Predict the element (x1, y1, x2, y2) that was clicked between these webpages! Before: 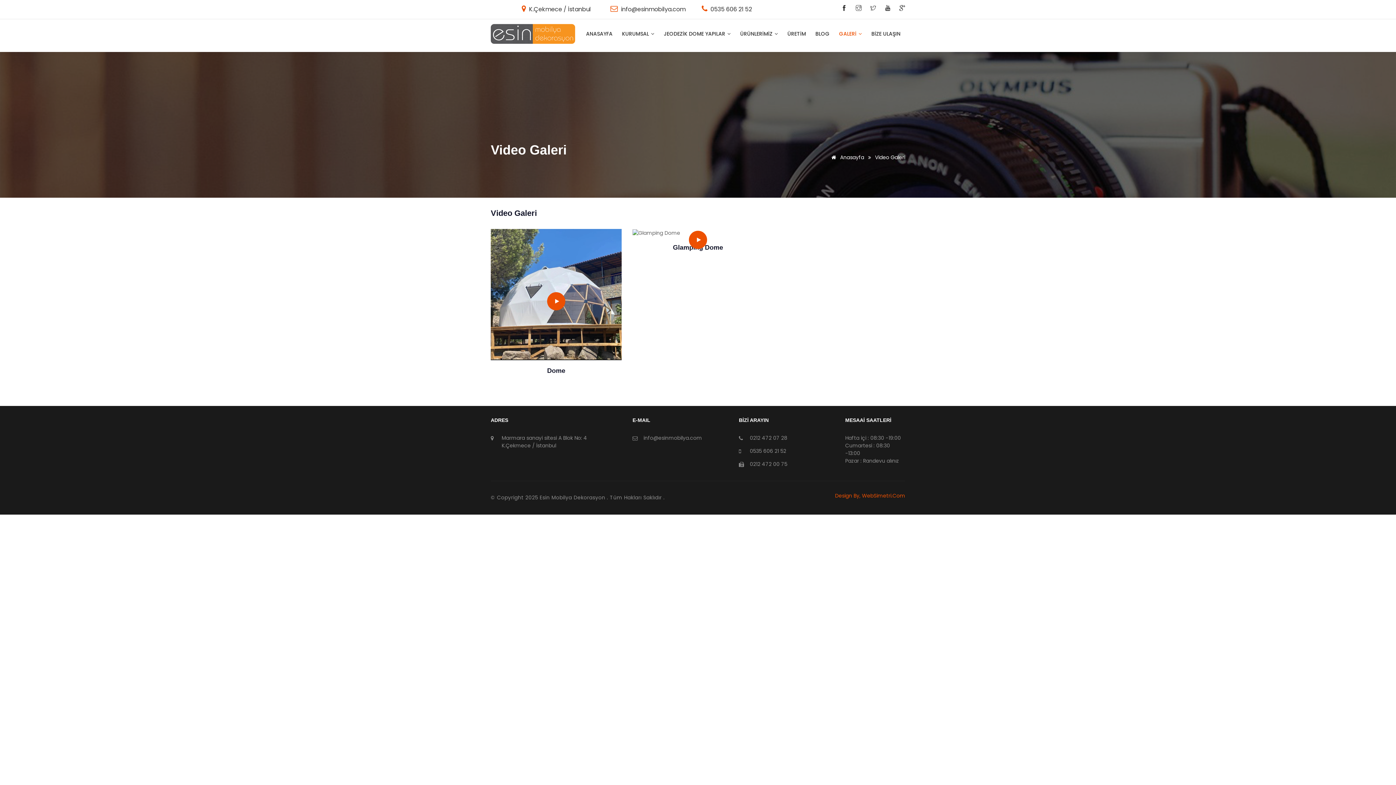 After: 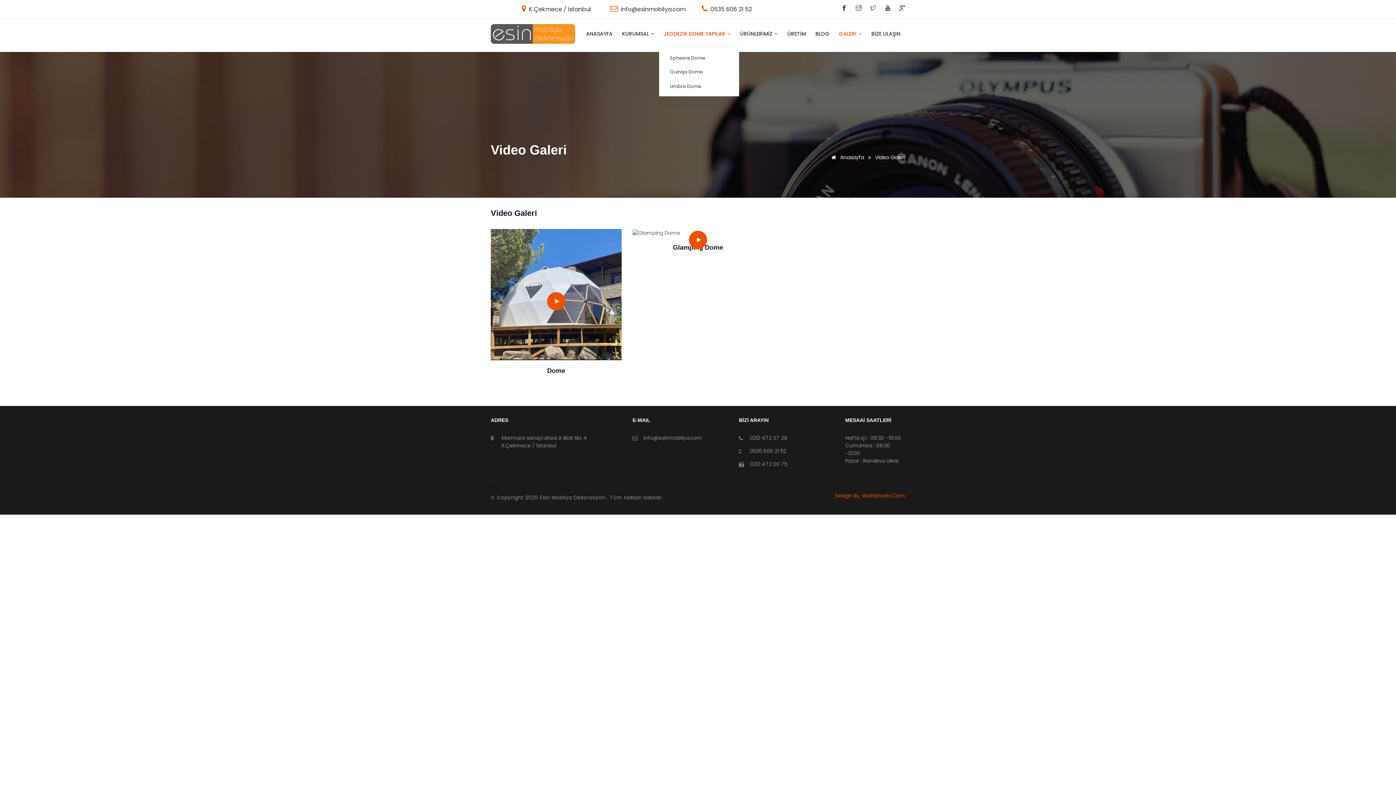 Action: label: JEODEZİK DOME YAPILAR  bbox: (659, 30, 735, 37)